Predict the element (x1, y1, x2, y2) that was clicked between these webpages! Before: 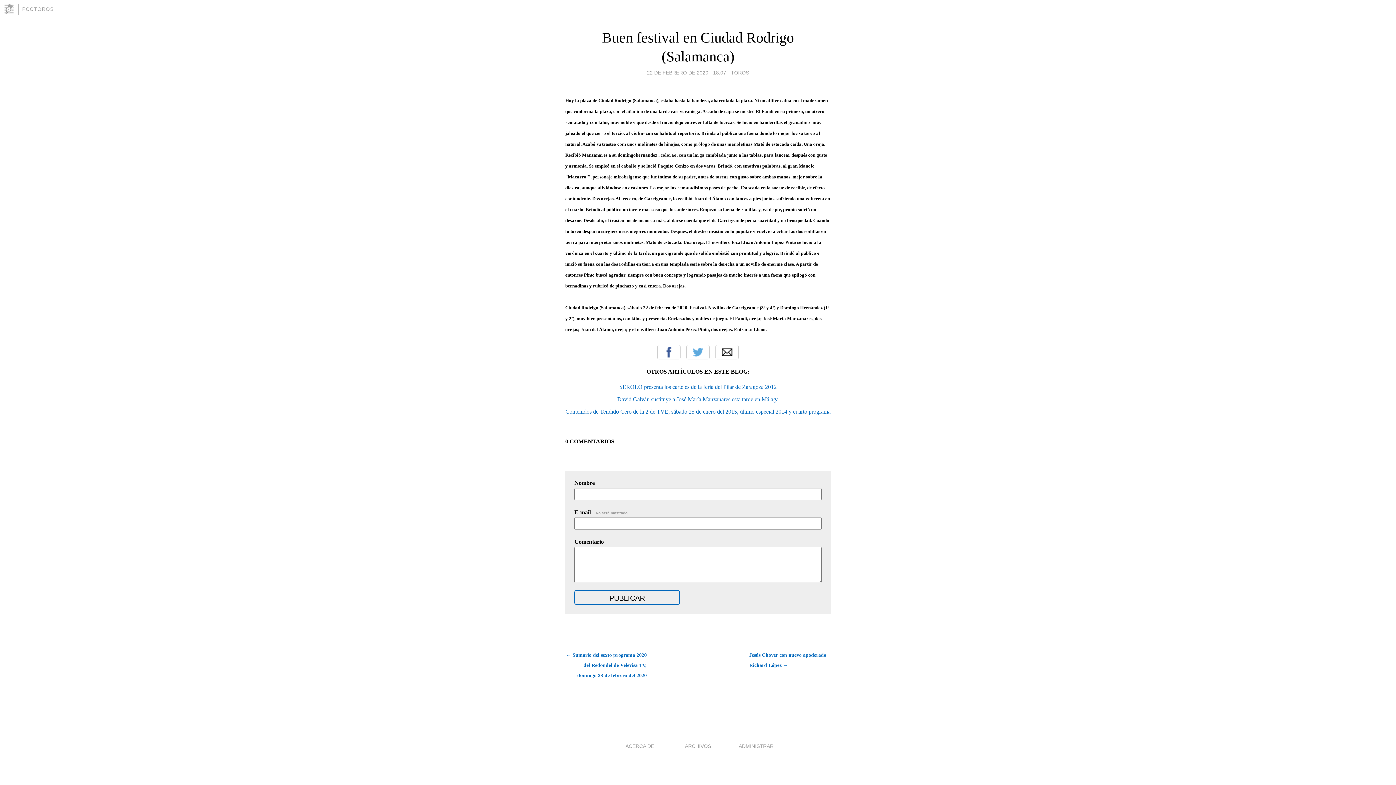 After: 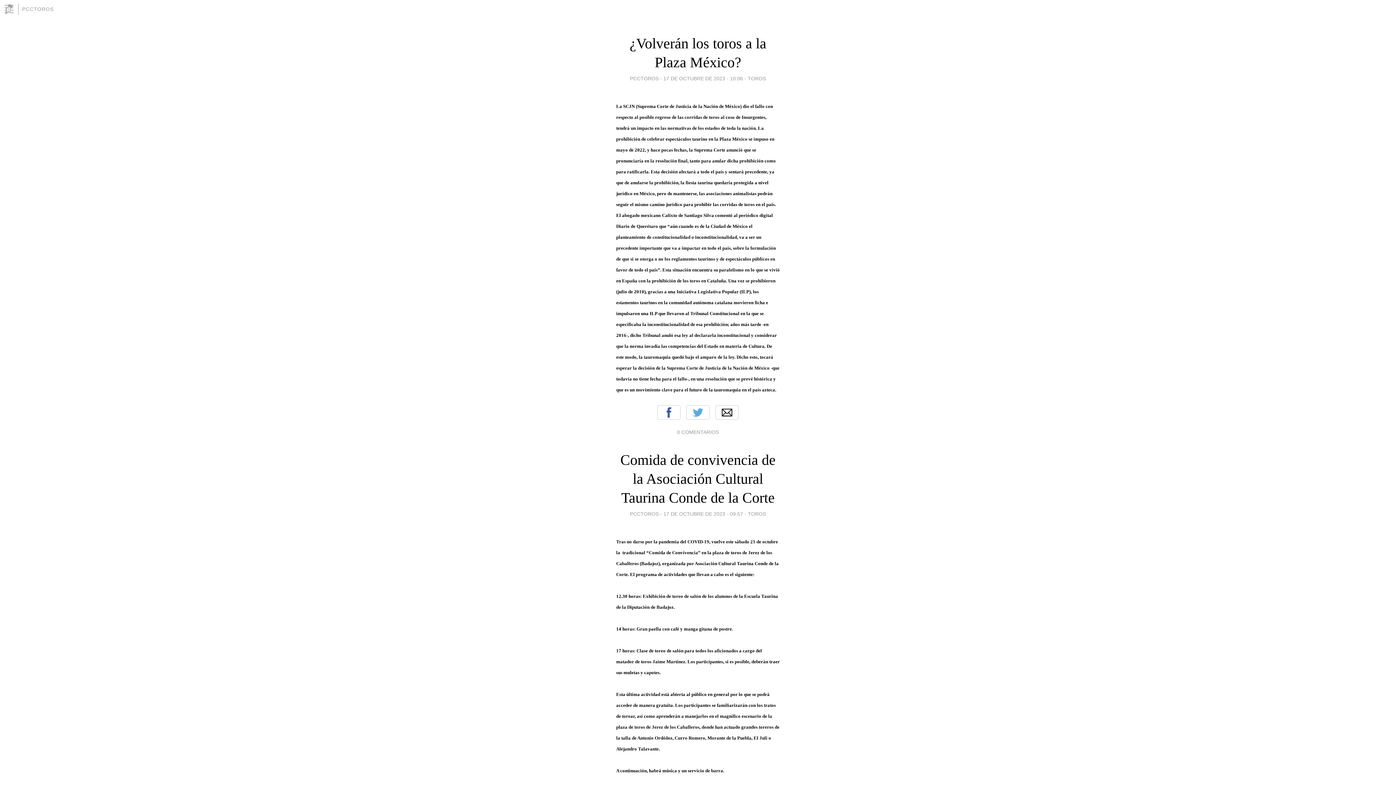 Action: label: PCCTOROS bbox: (22, 6, 53, 12)